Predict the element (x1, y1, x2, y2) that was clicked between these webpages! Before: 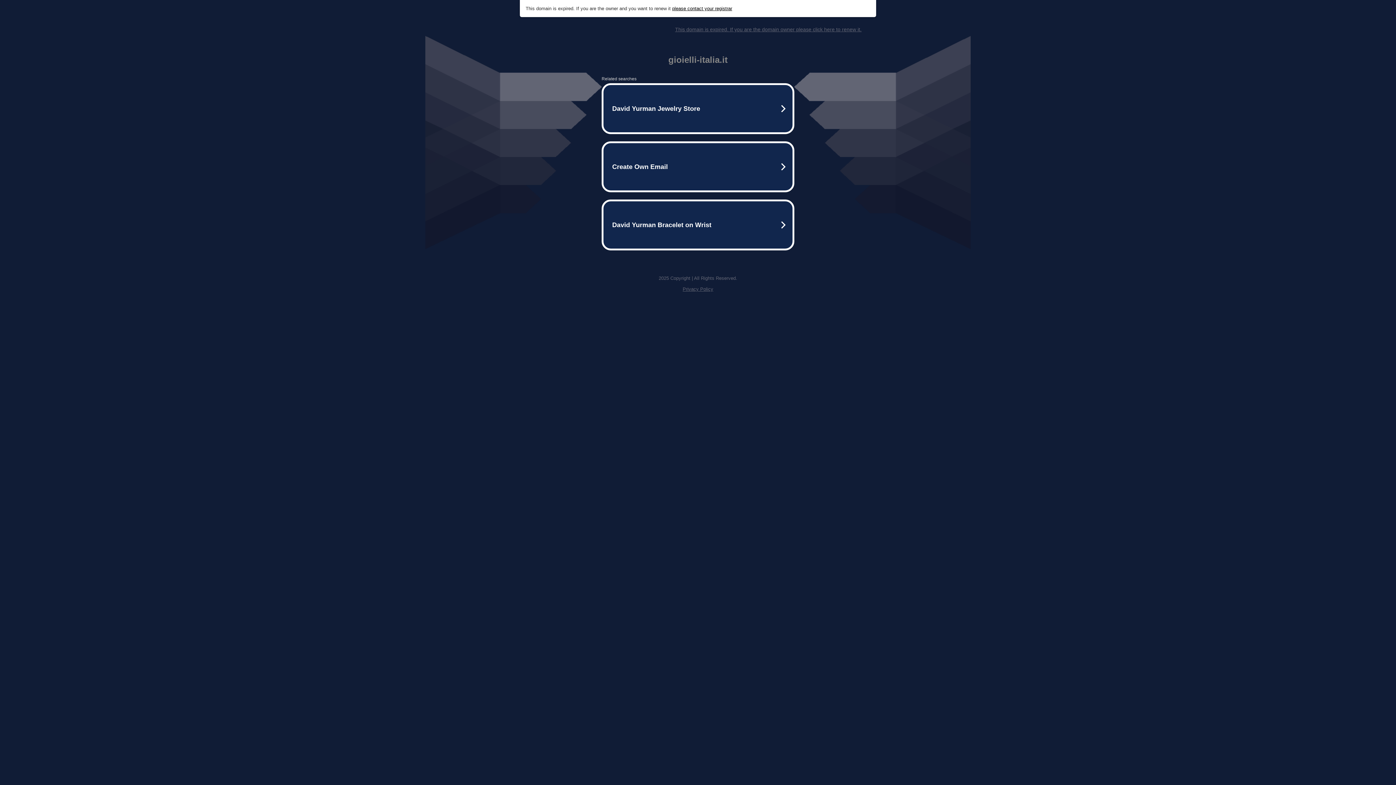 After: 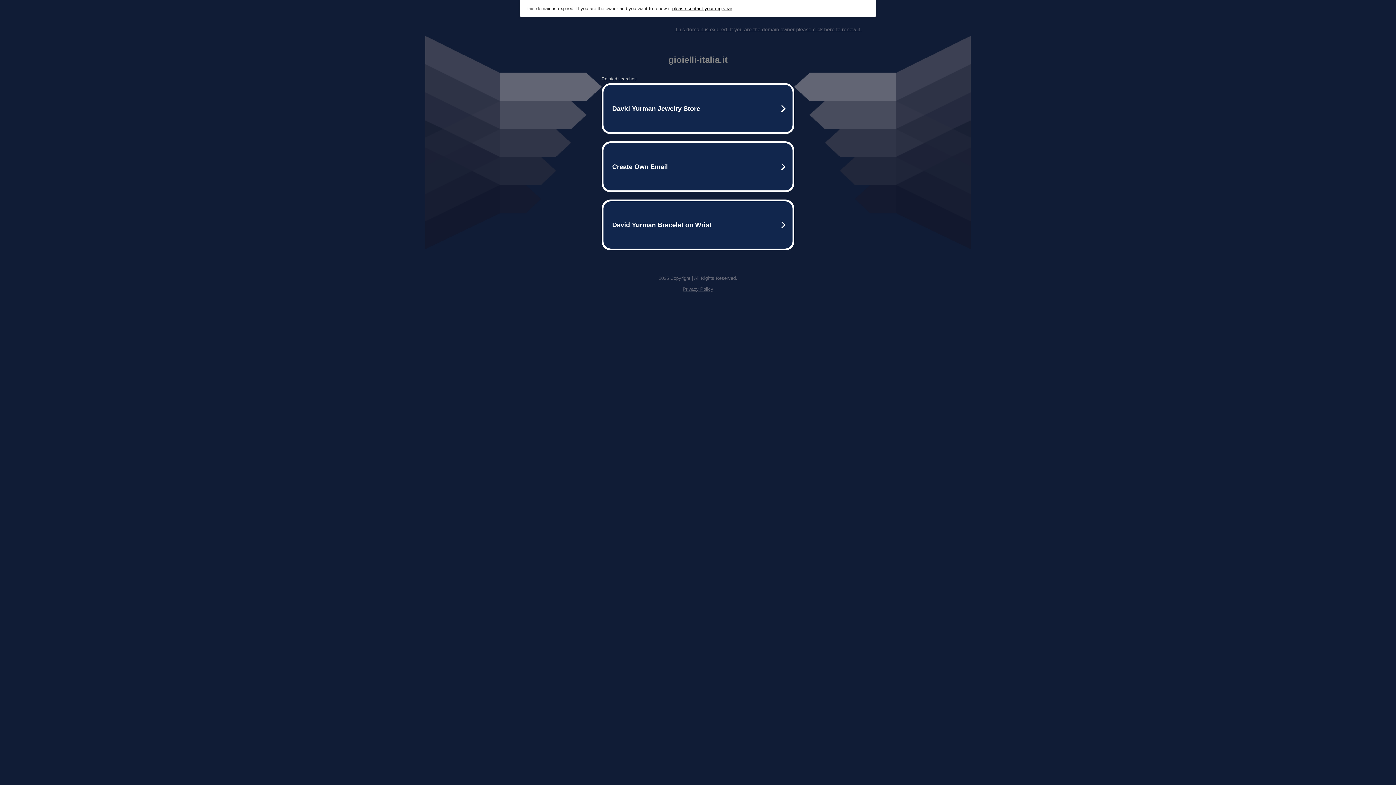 Action: bbox: (675, 26, 861, 32) label: This domain is expired. If you are the domain owner please click here to renew it.